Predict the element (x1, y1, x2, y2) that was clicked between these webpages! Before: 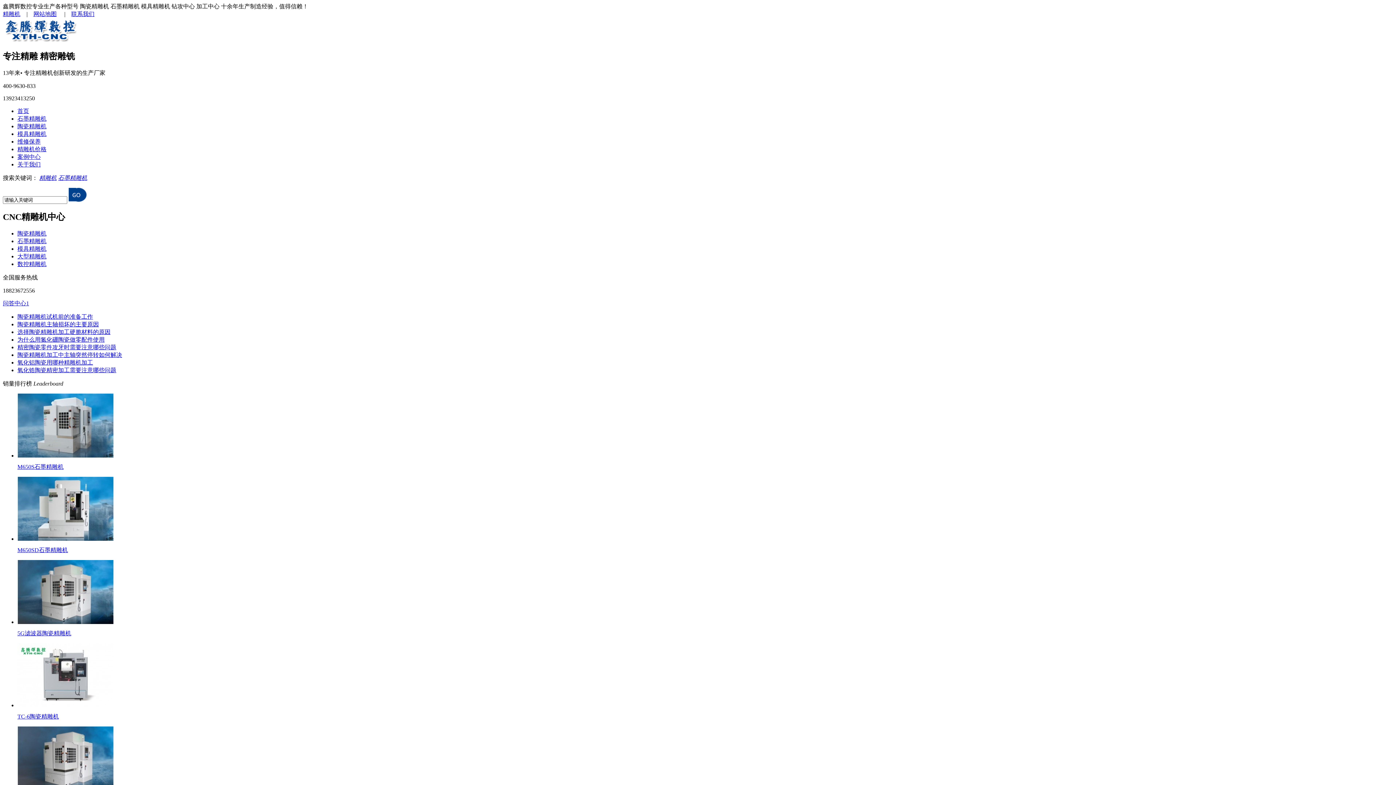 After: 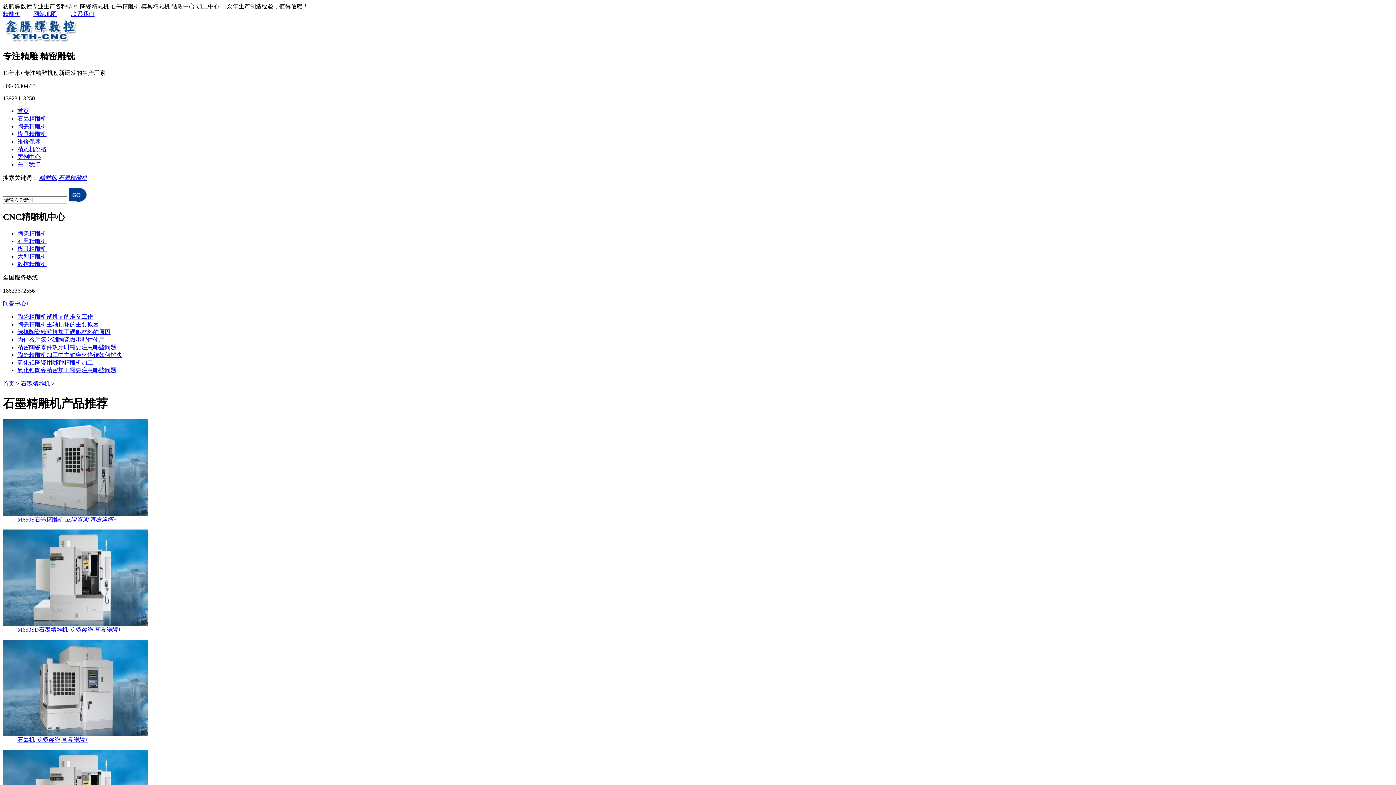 Action: bbox: (17, 115, 46, 121) label: 石墨精雕机